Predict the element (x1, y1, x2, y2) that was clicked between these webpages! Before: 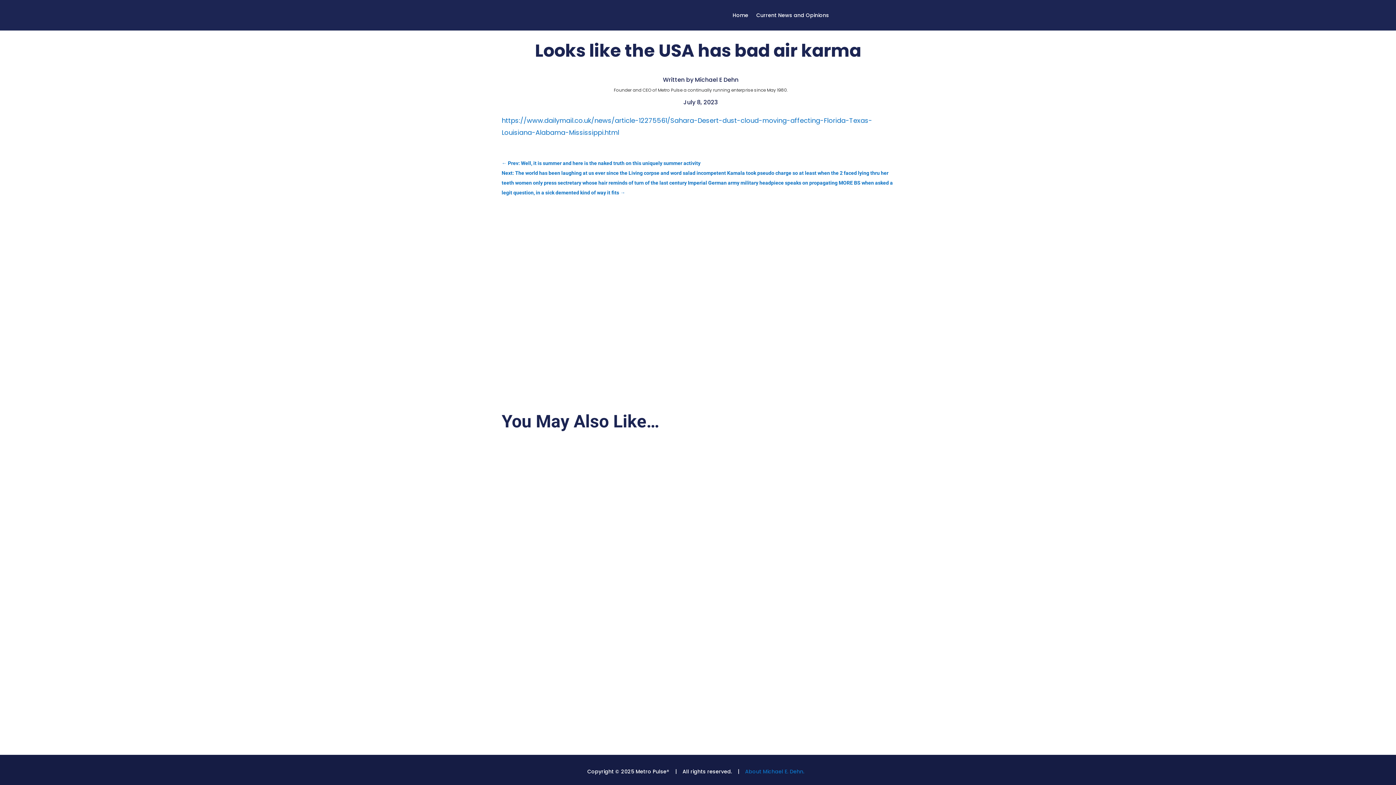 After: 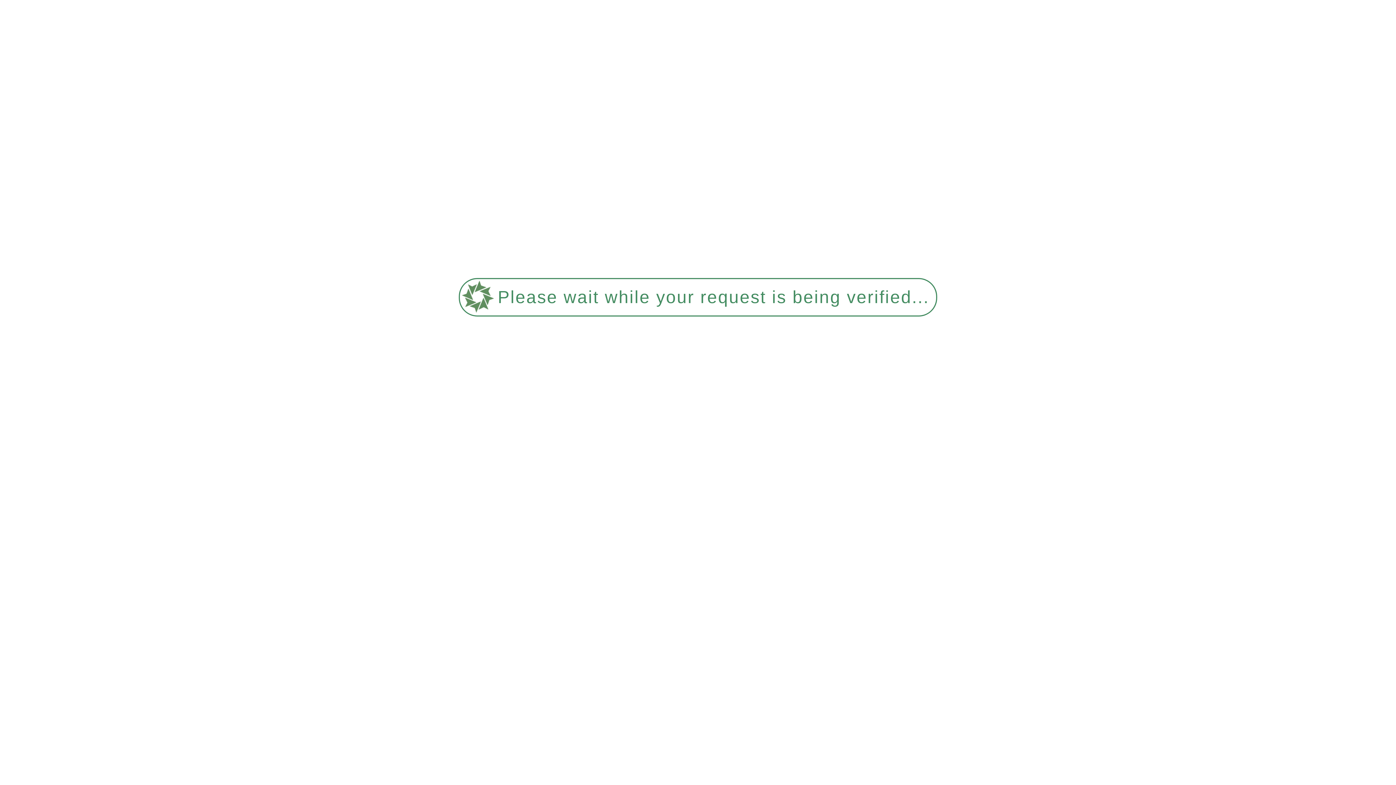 Action: label: Current News and Opinions bbox: (756, 12, 829, 20)